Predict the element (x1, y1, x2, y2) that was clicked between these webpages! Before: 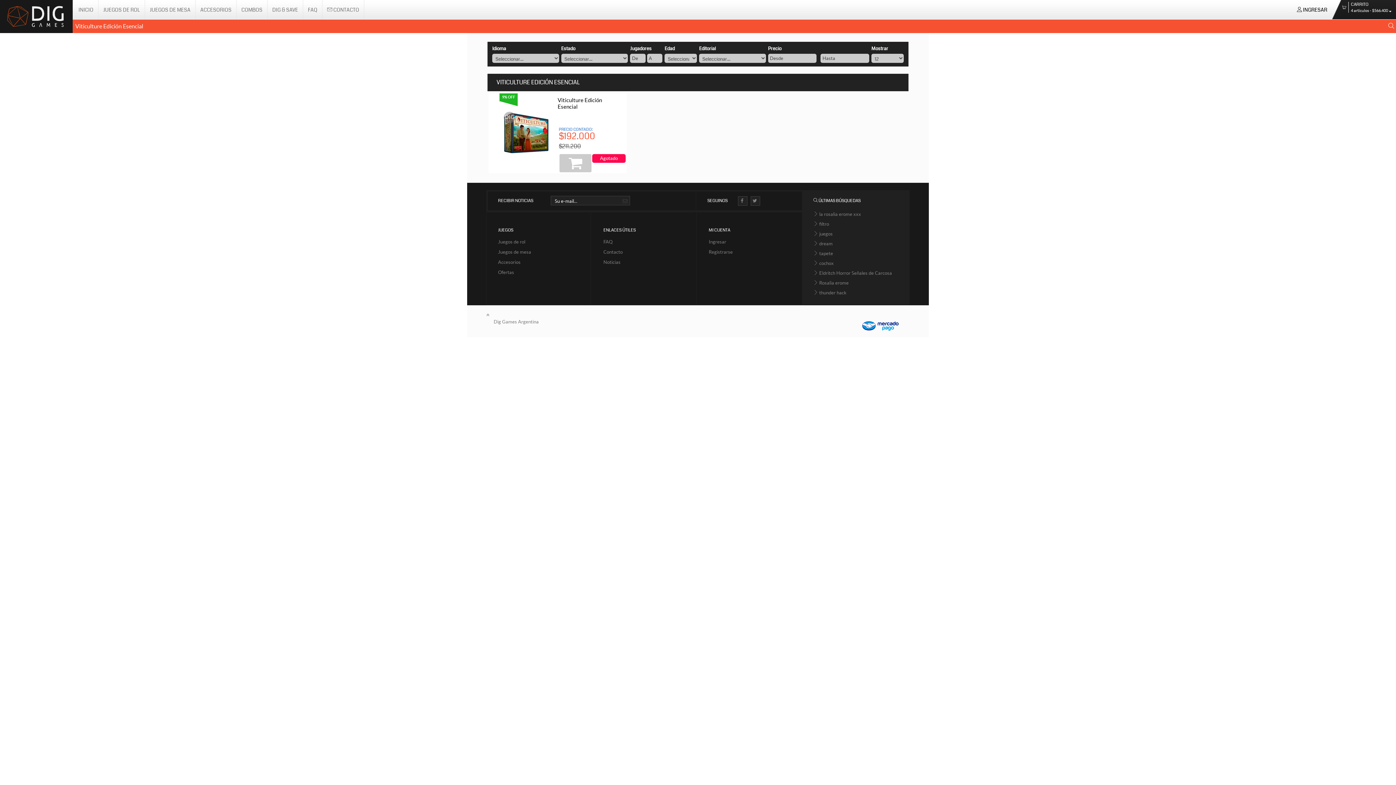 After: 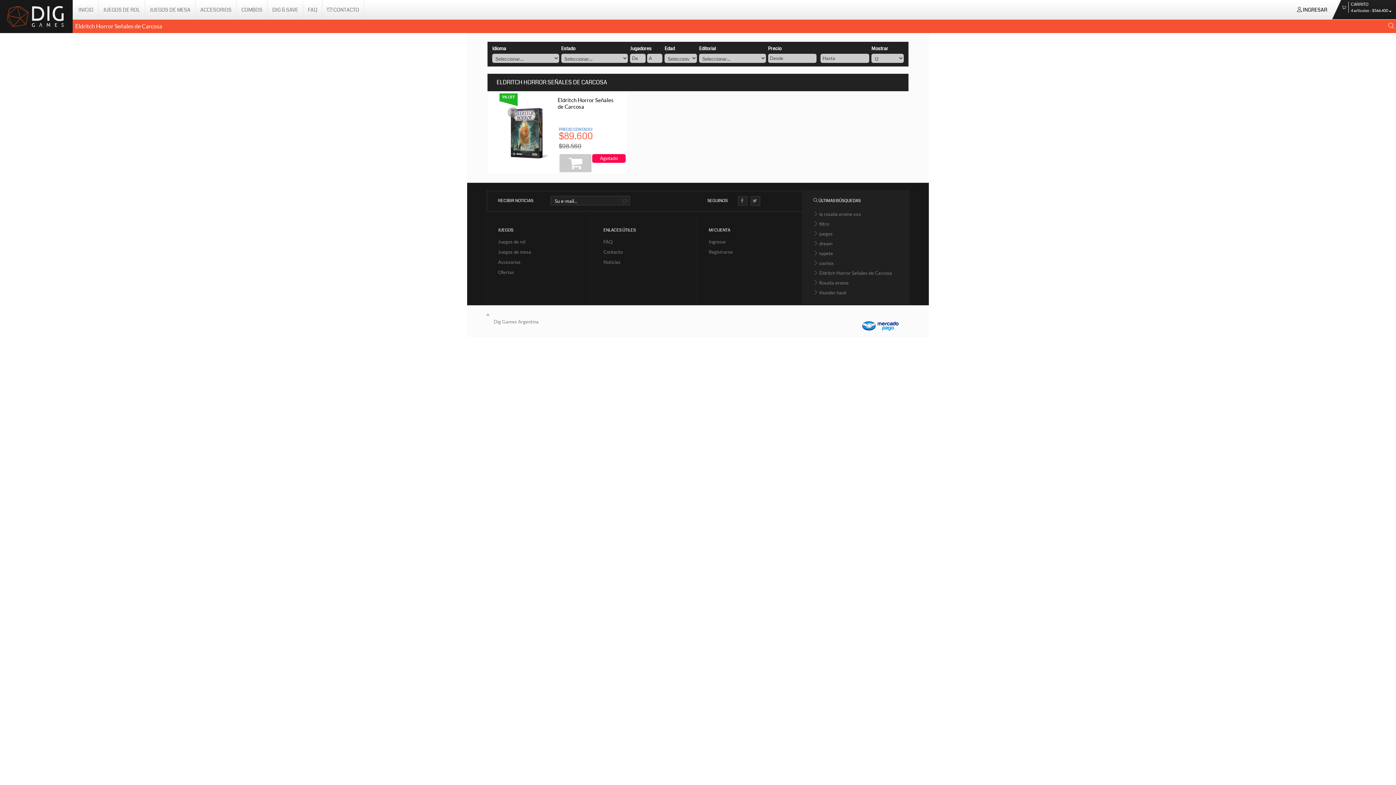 Action: label:  Eldritch Horror Señales de Carcosa bbox: (813, 270, 892, 276)